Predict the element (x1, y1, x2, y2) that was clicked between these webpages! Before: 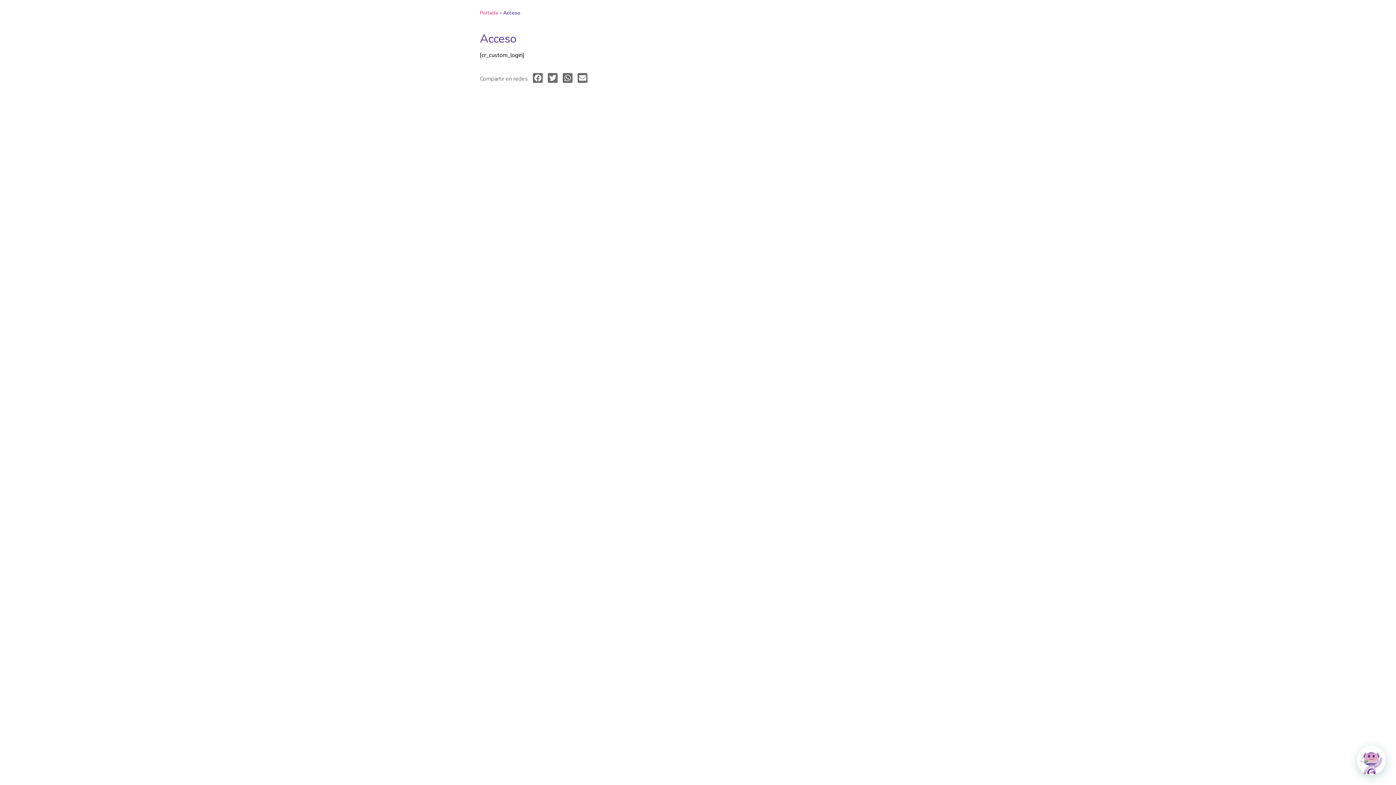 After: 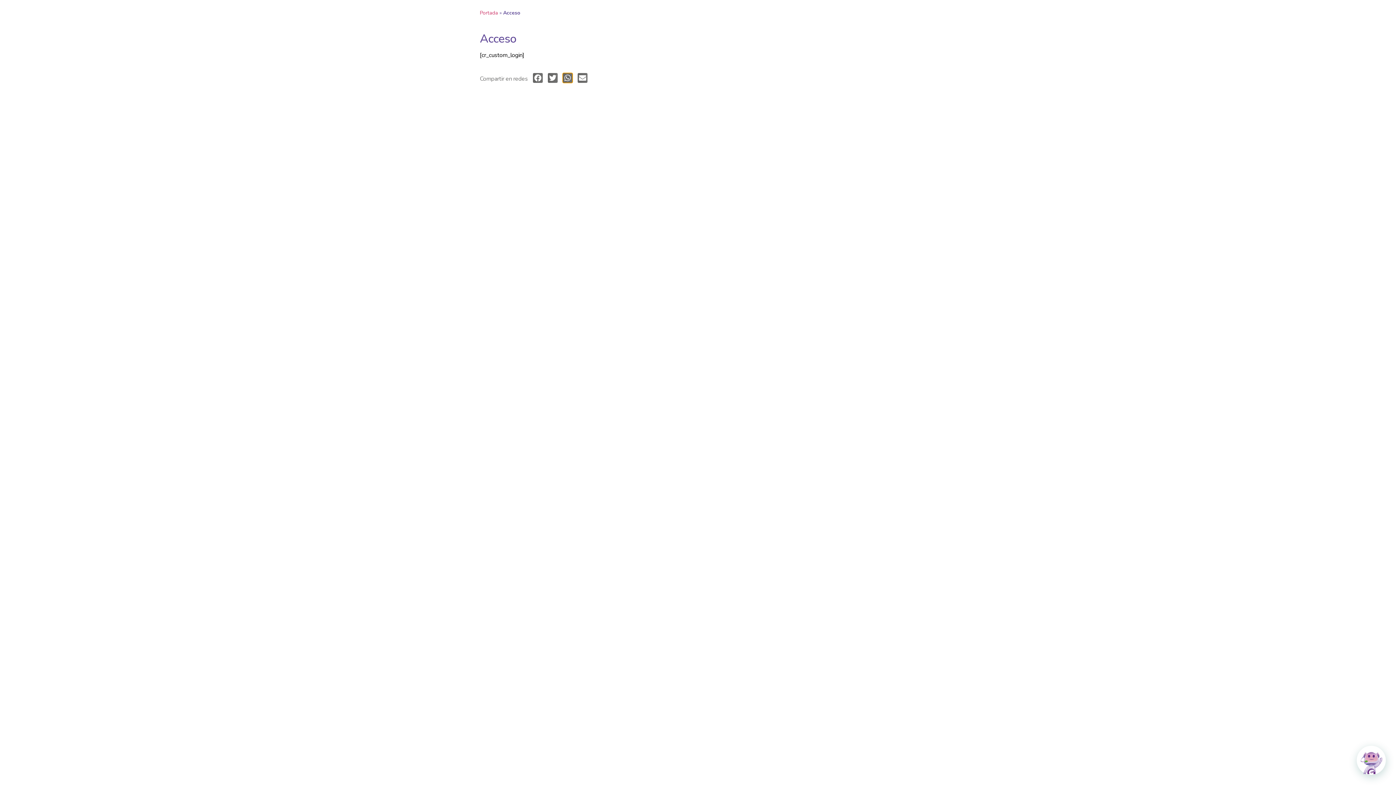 Action: bbox: (562, 73, 572, 82) label: Share on whatsapp